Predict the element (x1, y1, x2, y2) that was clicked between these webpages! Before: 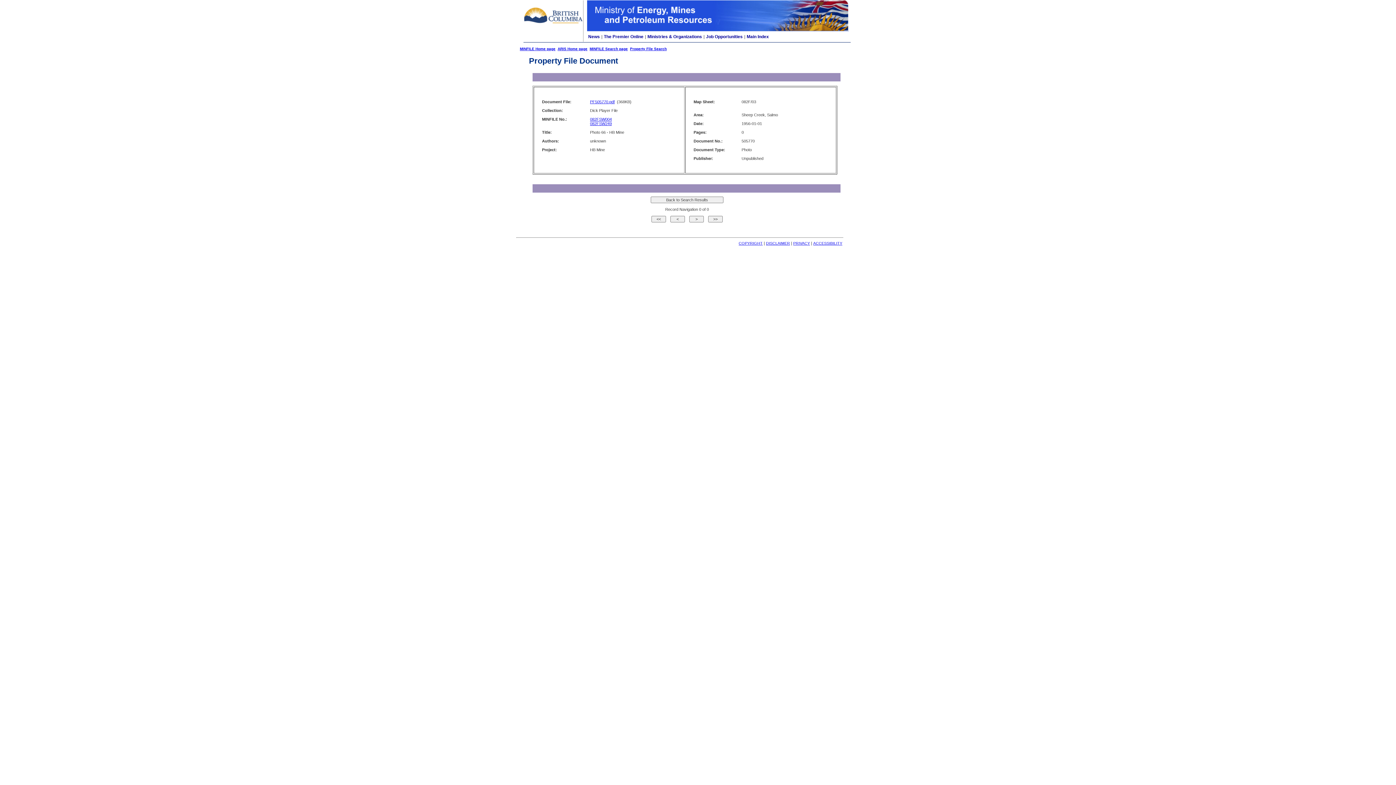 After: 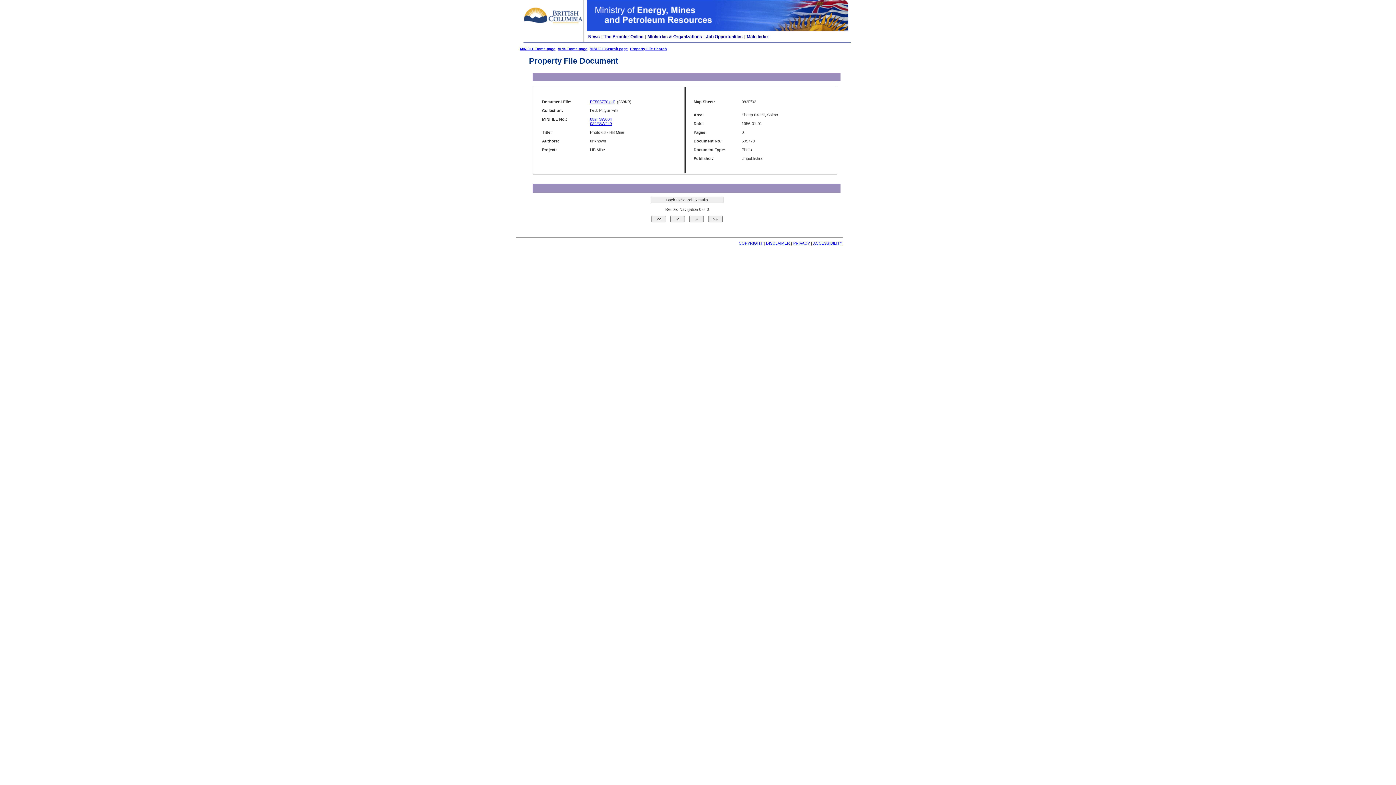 Action: bbox: (590, 117, 612, 121) label: 082FSW004